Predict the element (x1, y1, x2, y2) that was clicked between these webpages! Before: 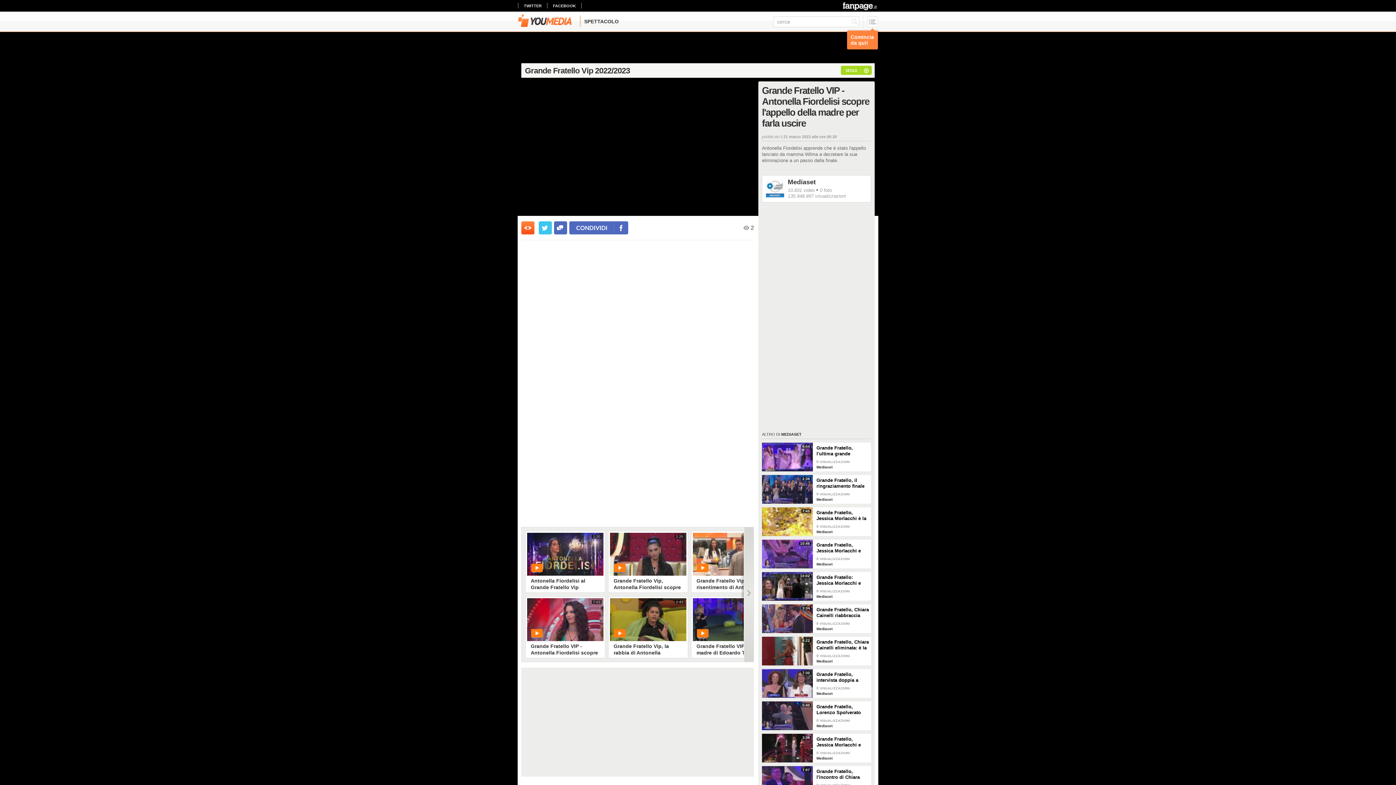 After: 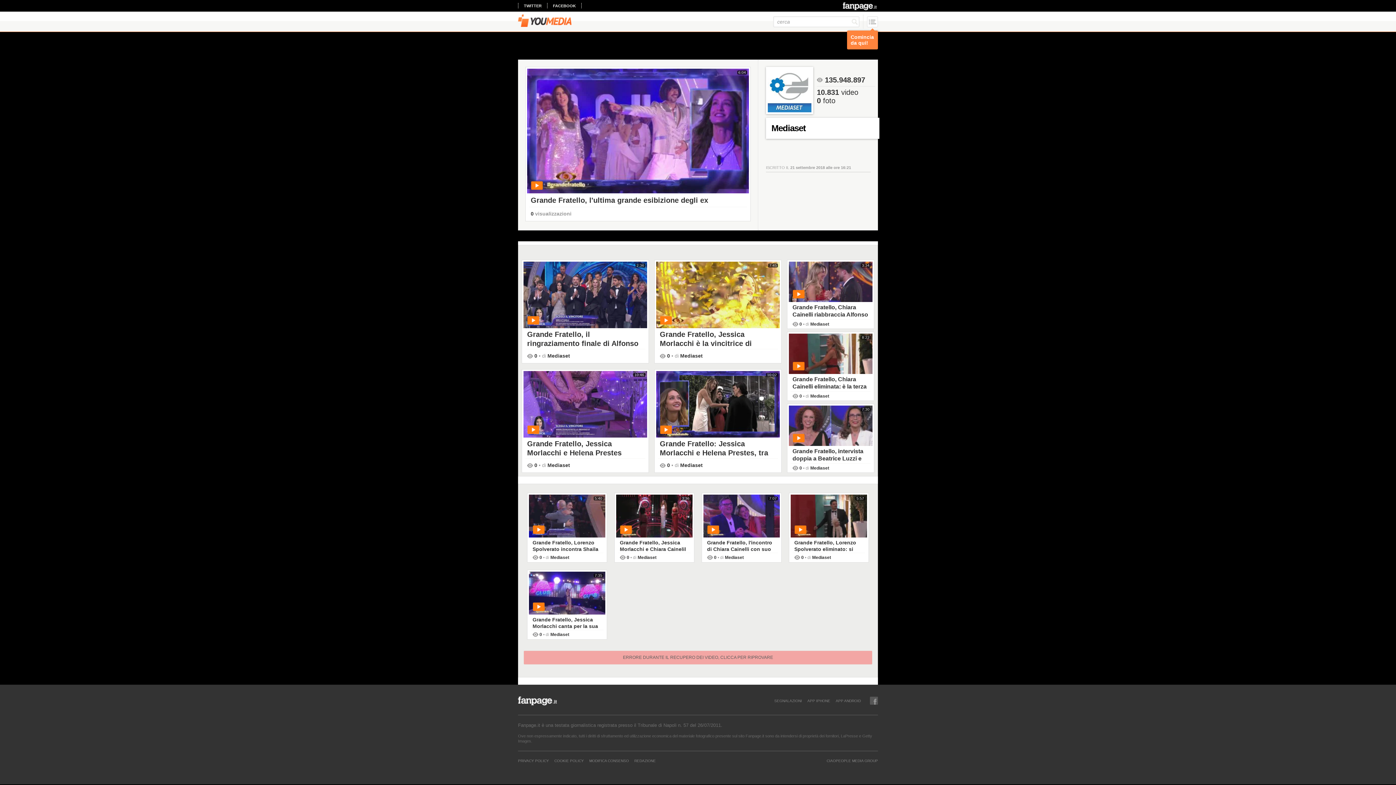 Action: bbox: (816, 594, 832, 598) label: Mediaset